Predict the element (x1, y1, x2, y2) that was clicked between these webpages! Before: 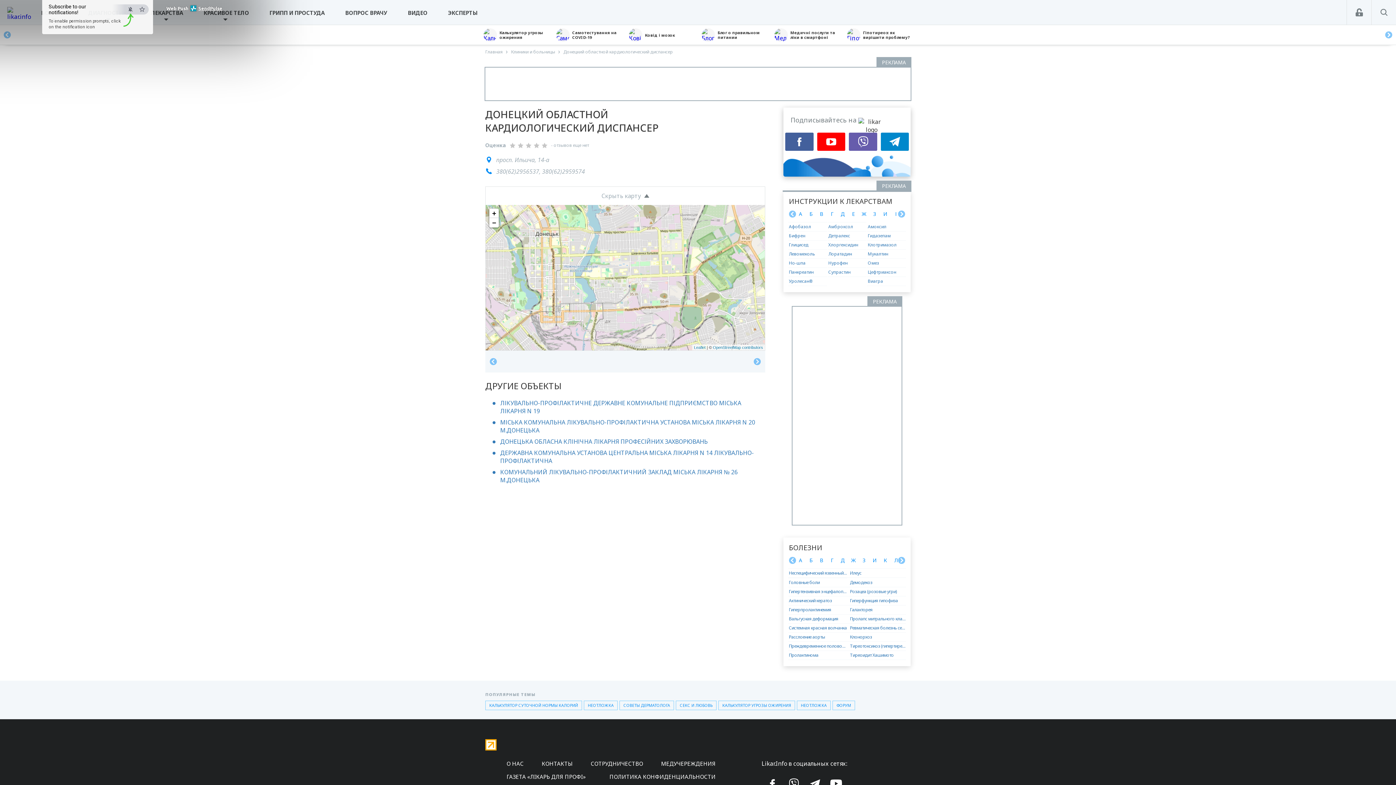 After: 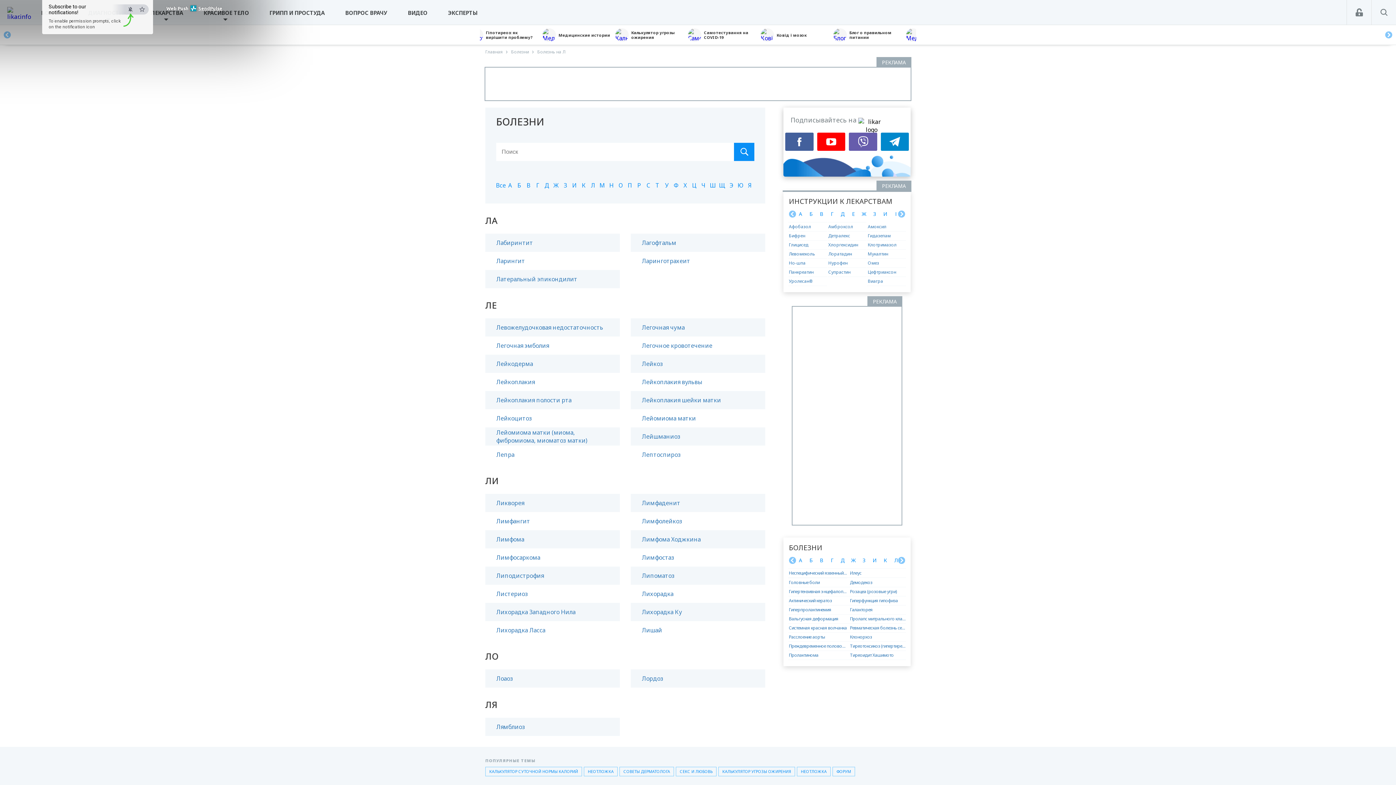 Action: bbox: (894, 557, 897, 564) label: Л